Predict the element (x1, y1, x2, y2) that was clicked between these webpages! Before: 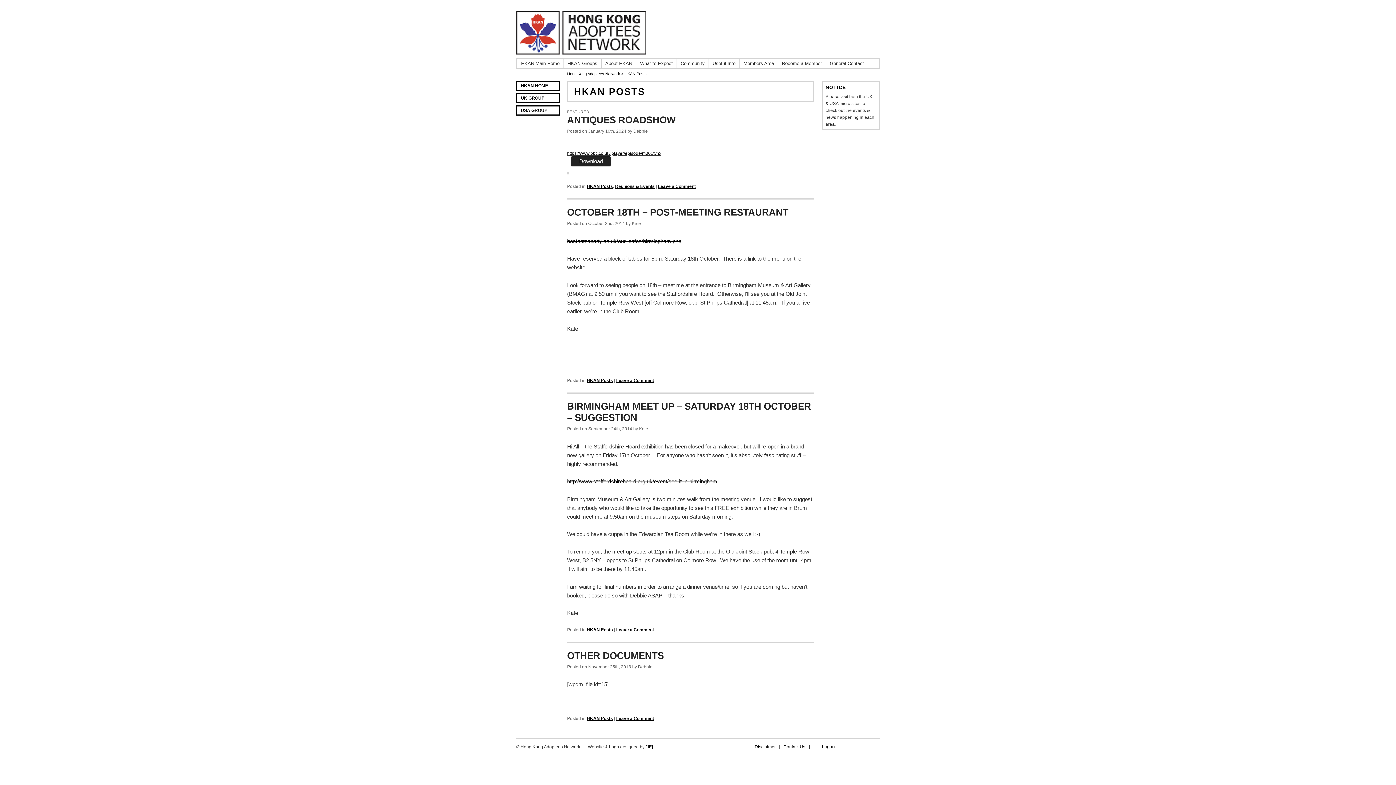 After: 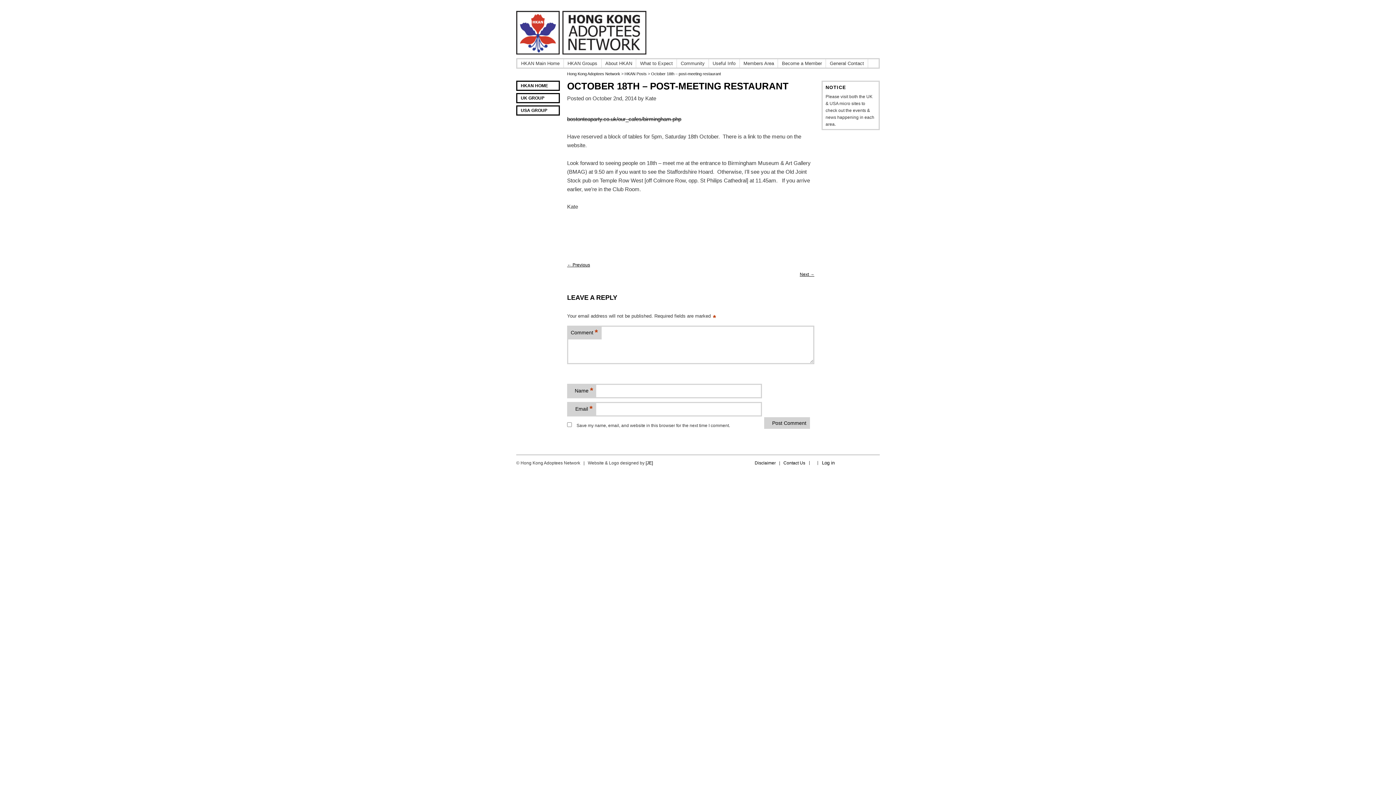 Action: bbox: (567, 207, 788, 217) label: OCTOBER 18TH – POST-MEETING RESTAURANT